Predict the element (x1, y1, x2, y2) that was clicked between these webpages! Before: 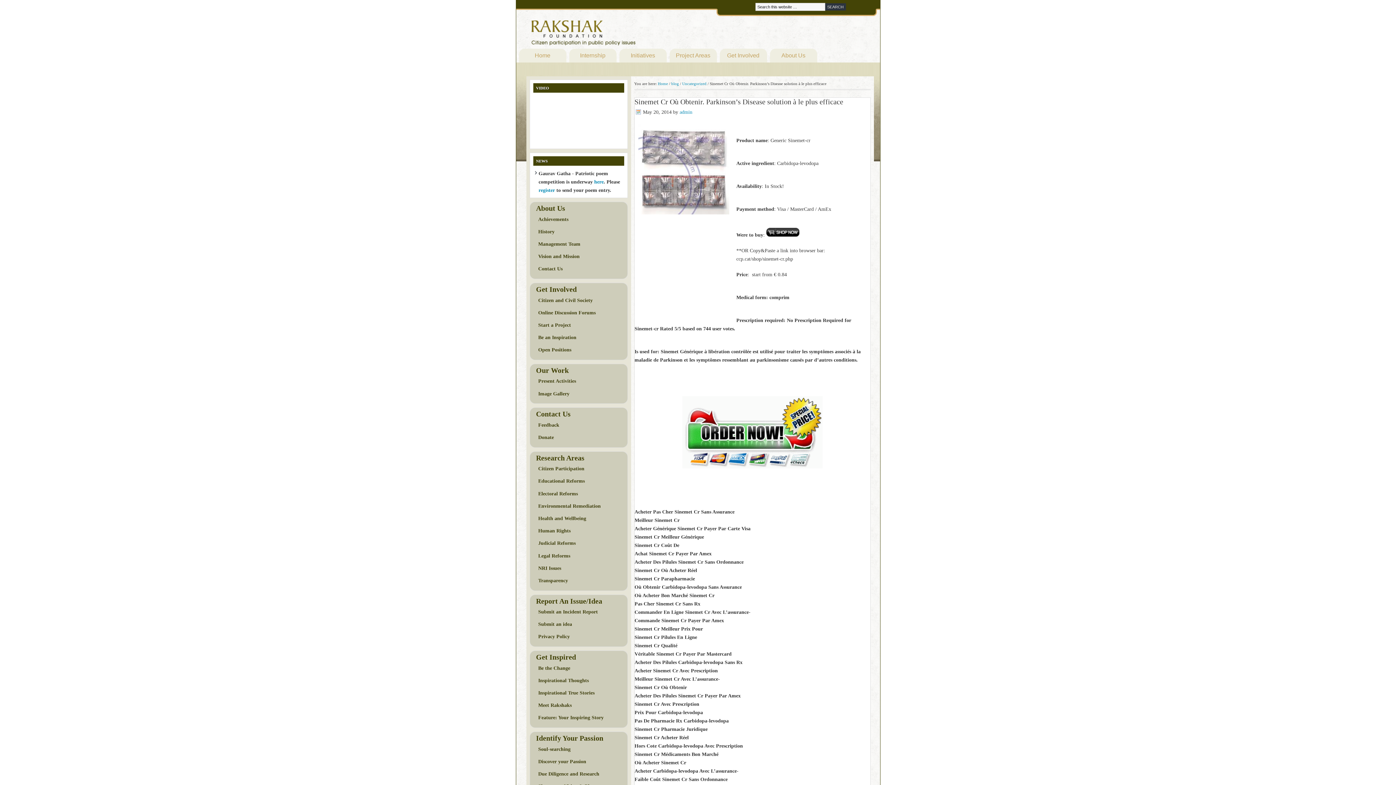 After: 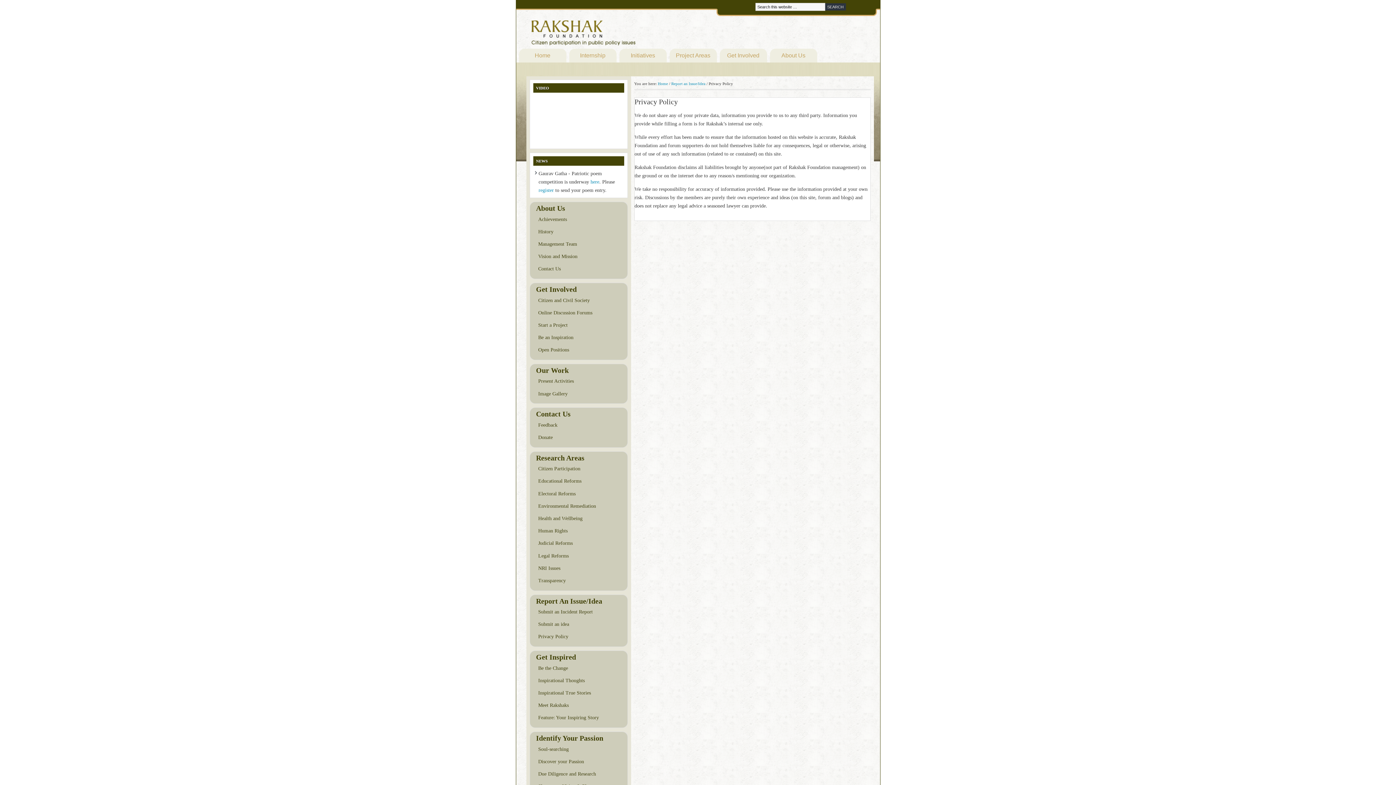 Action: label: Privacy Policy bbox: (533, 630, 624, 643)